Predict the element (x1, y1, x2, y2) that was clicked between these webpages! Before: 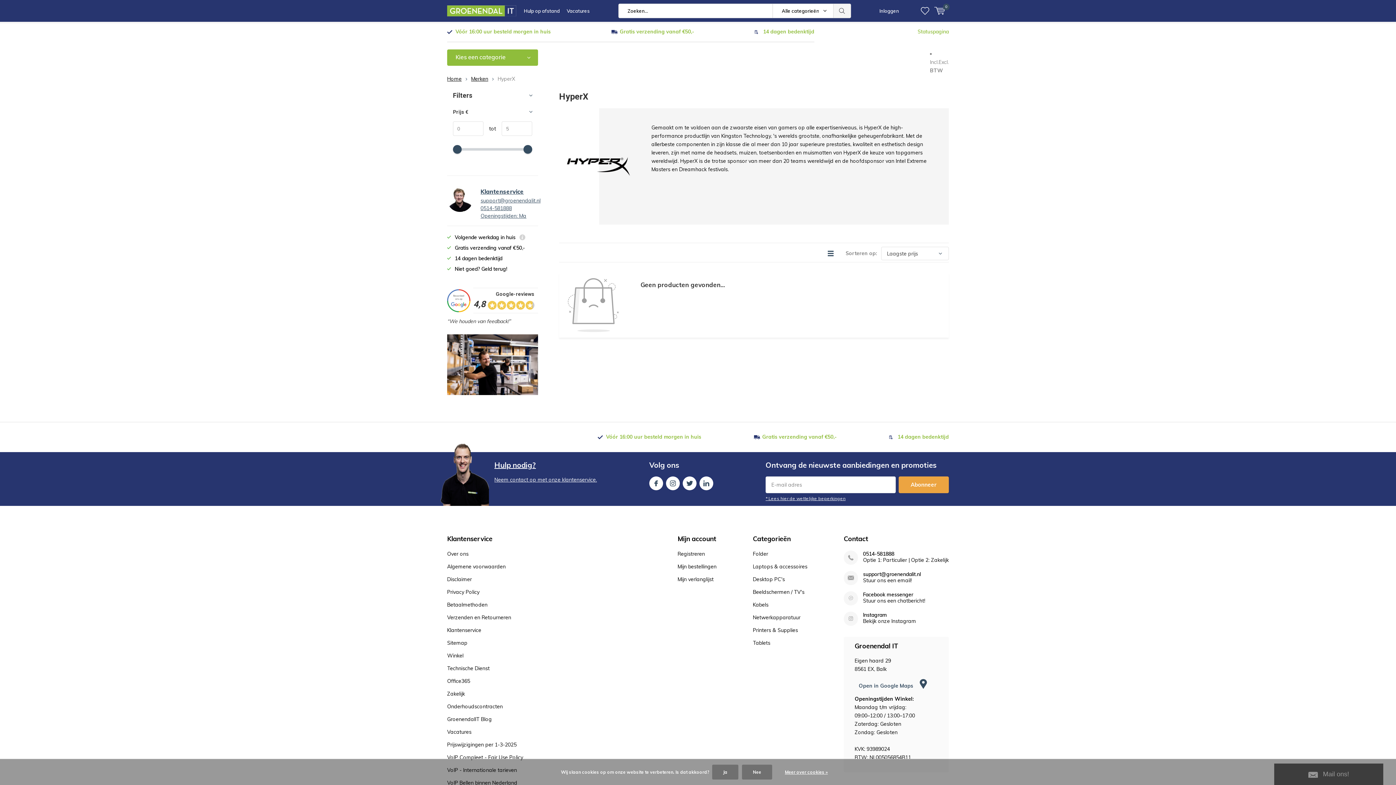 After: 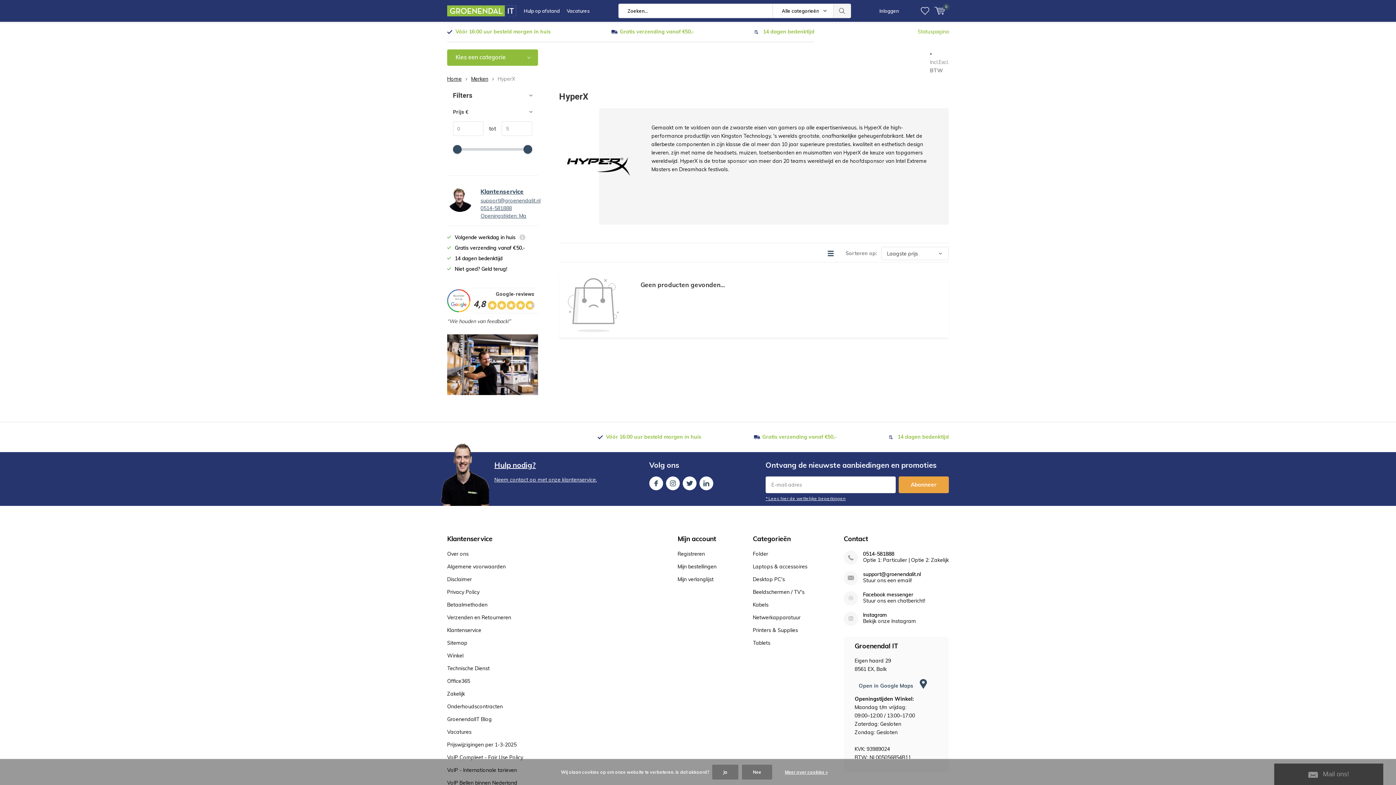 Action: bbox: (666, 476, 680, 490) label: Instagram